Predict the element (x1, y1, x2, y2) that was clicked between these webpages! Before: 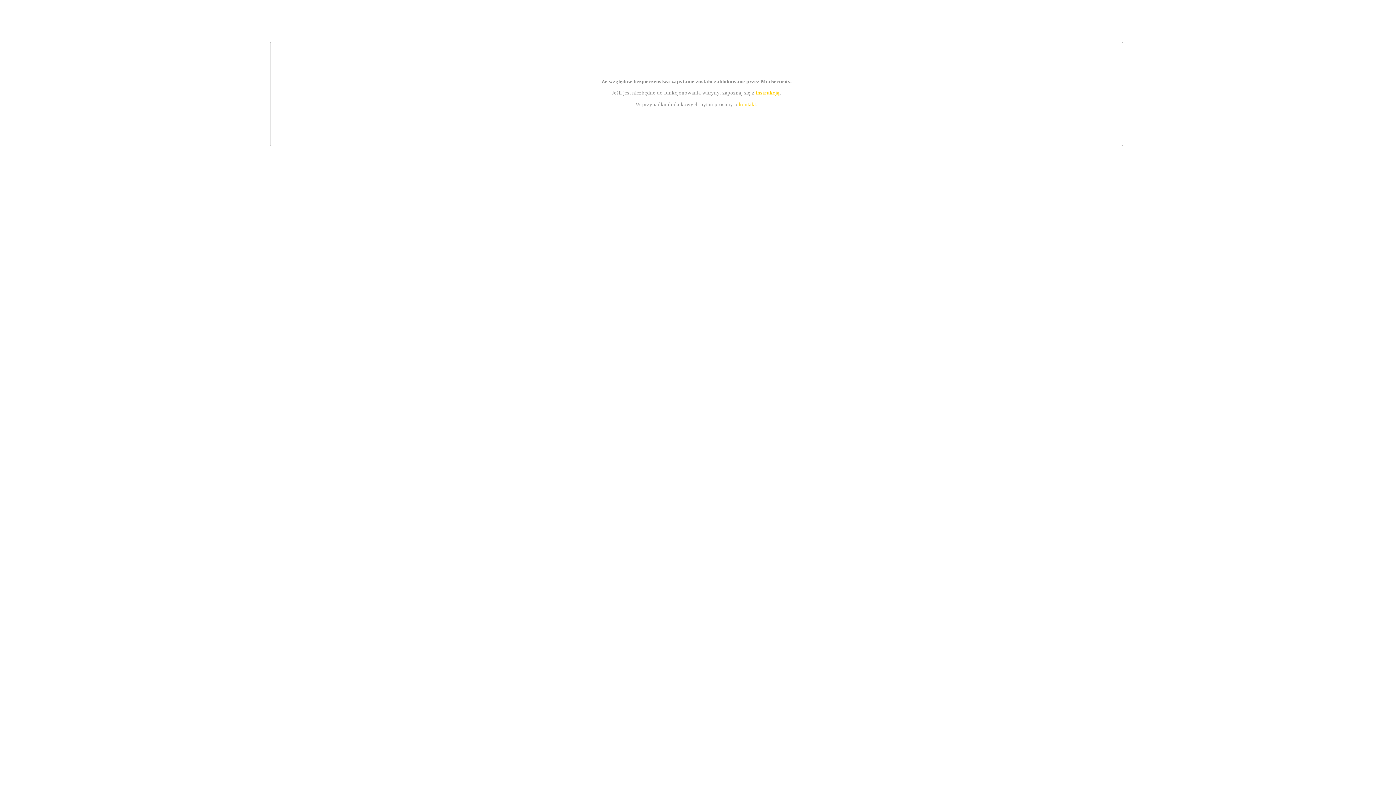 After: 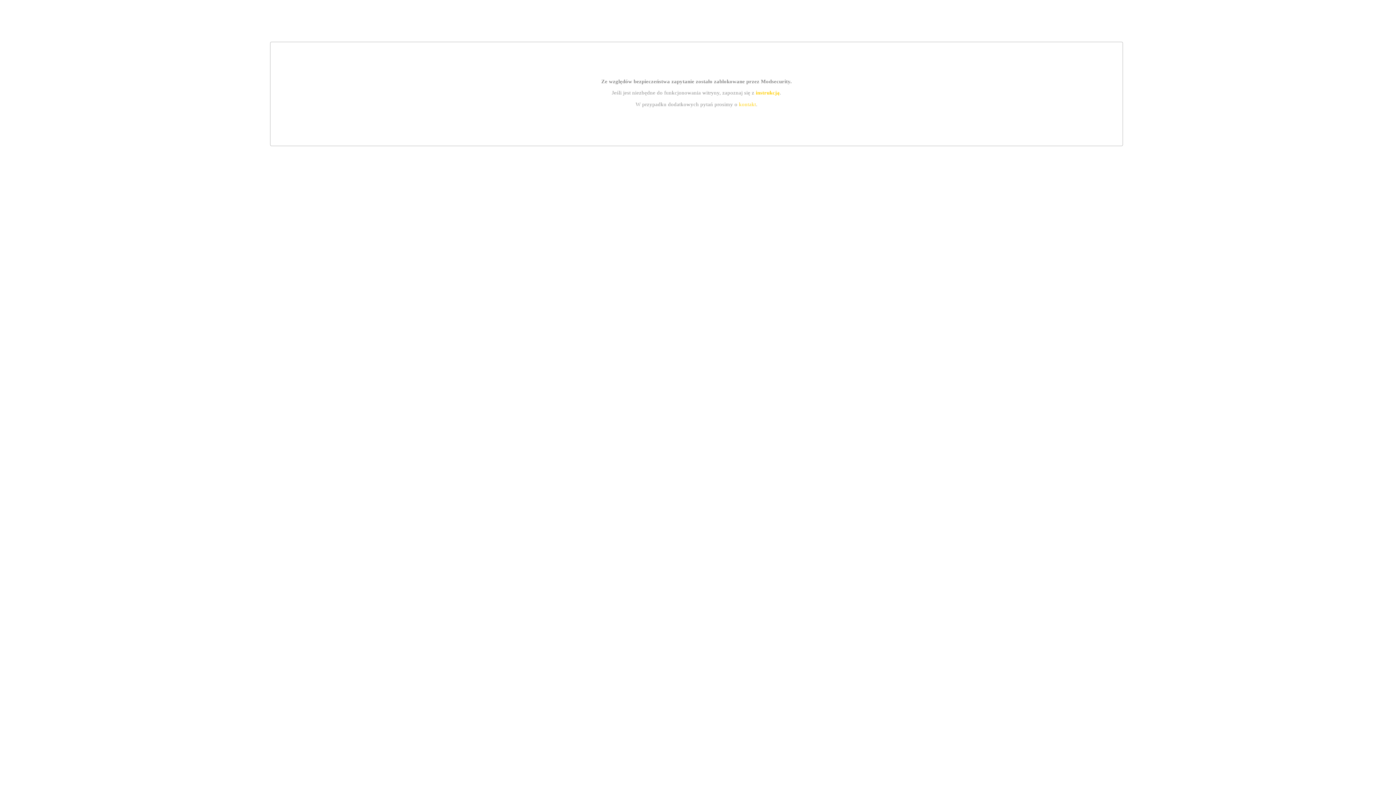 Action: bbox: (739, 101, 756, 107) label: kontakt